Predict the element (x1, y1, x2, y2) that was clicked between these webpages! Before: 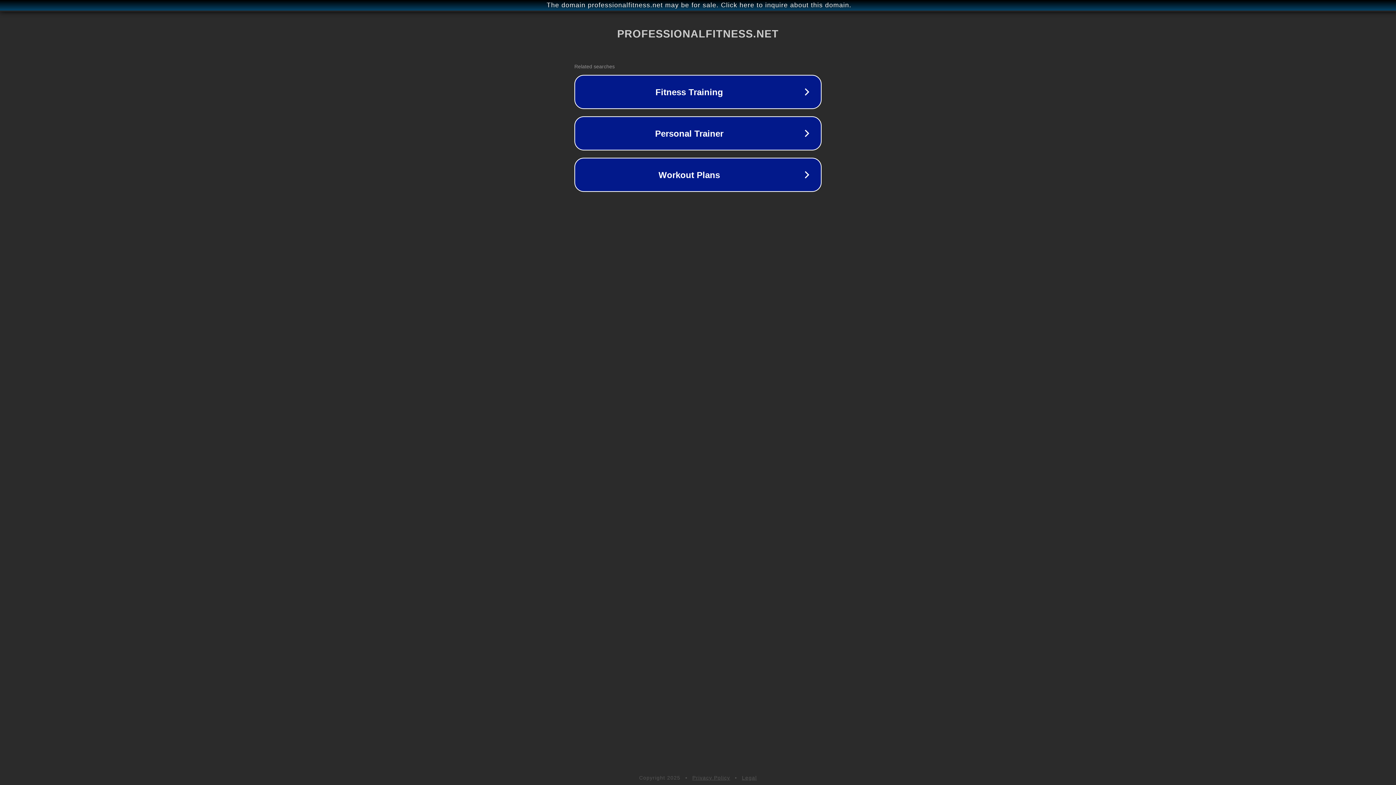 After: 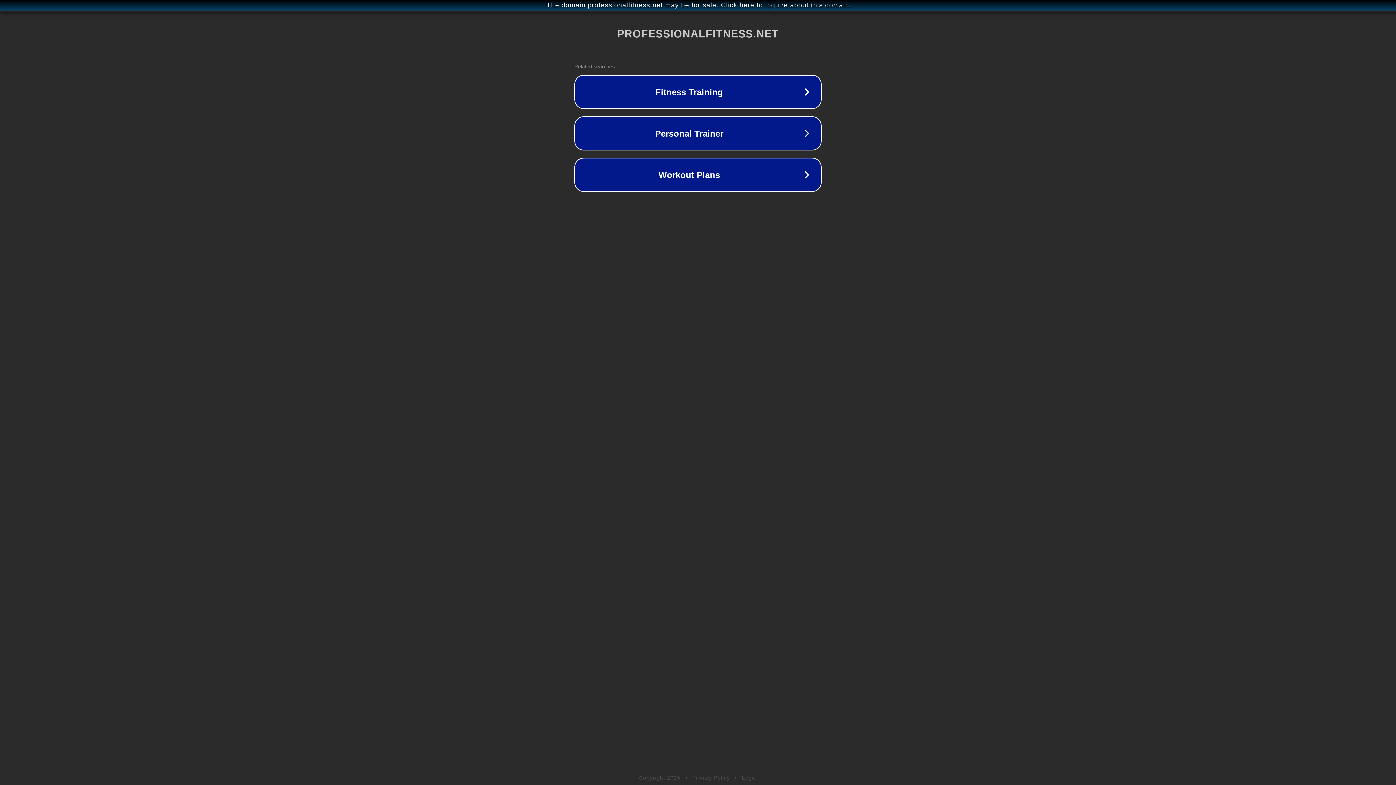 Action: label: Privacy Policy bbox: (692, 775, 730, 781)